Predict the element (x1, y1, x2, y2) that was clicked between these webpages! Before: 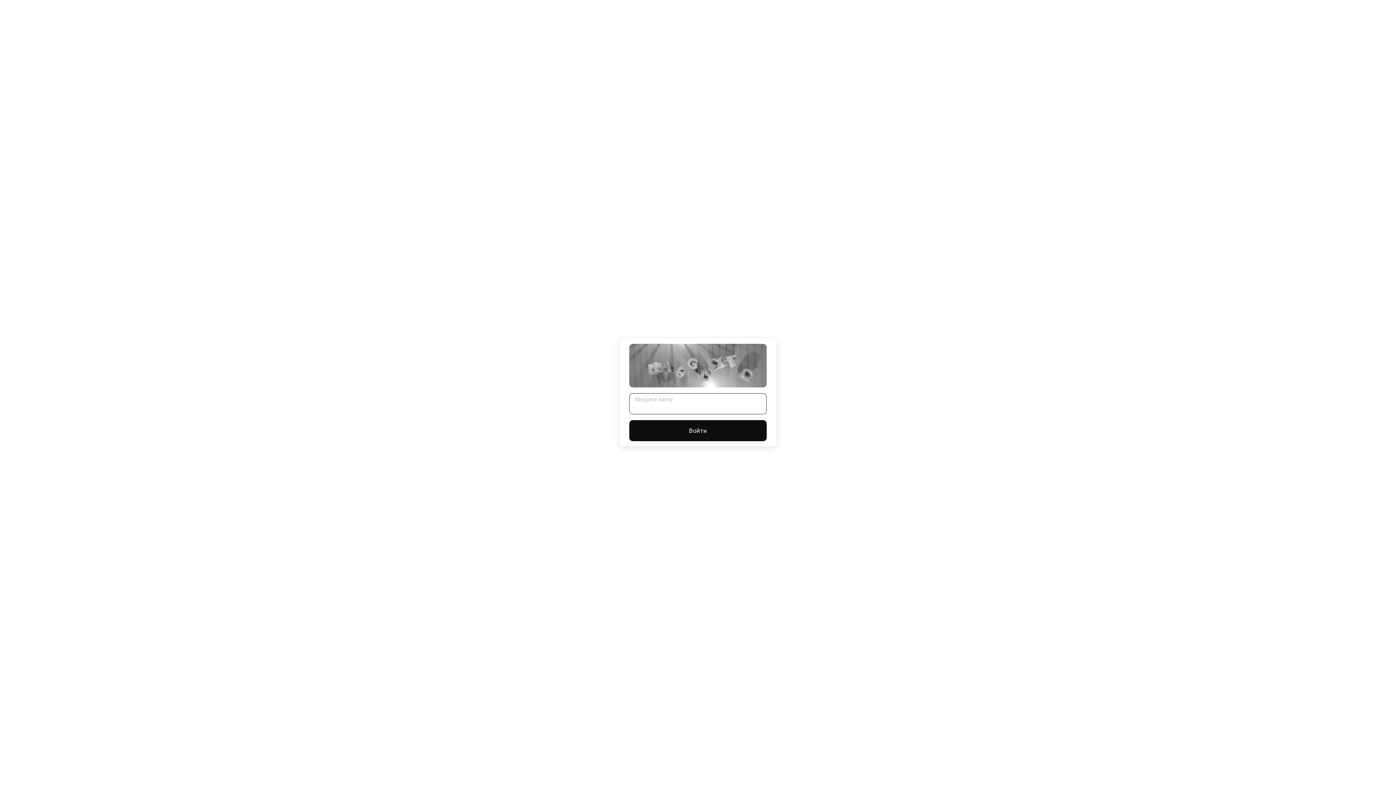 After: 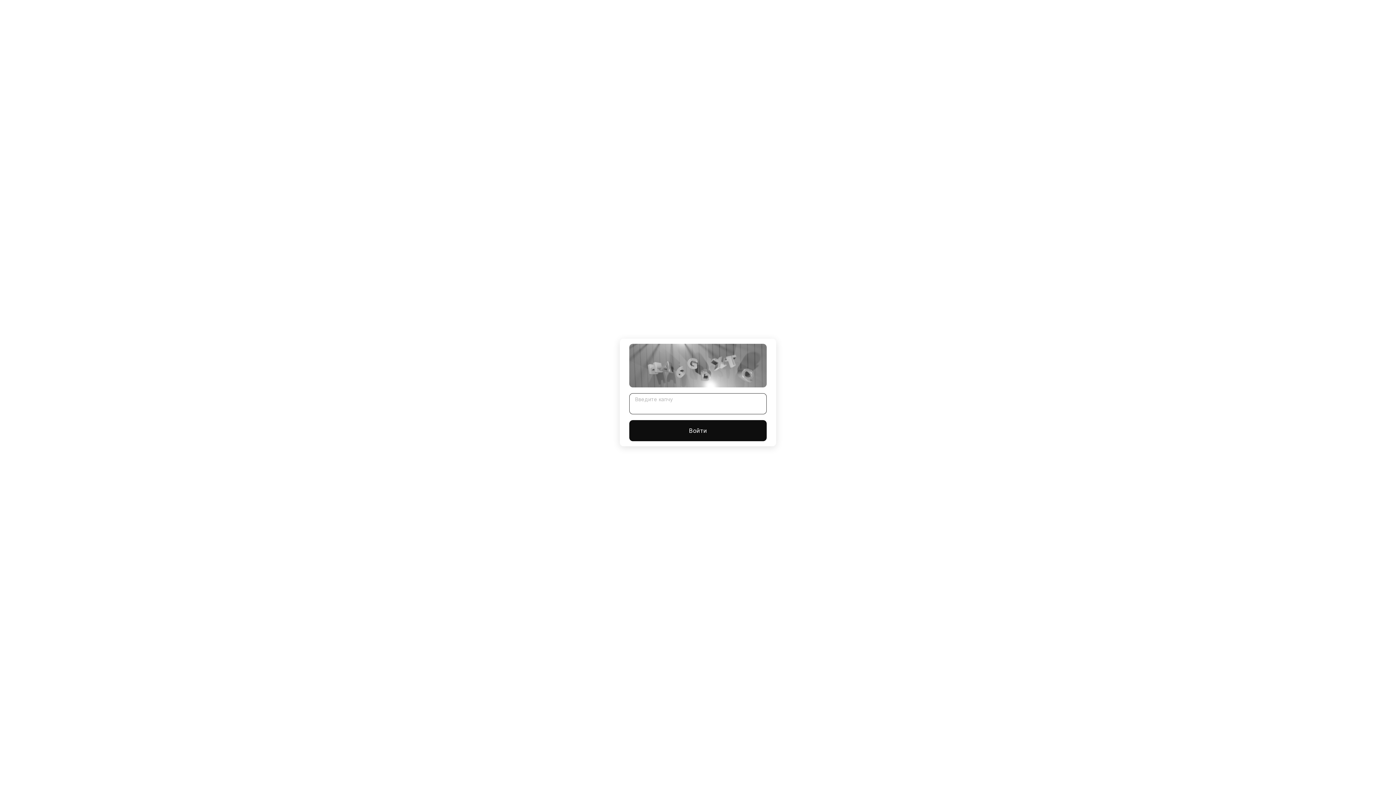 Action: bbox: (629, 420, 766, 441) label: Войти